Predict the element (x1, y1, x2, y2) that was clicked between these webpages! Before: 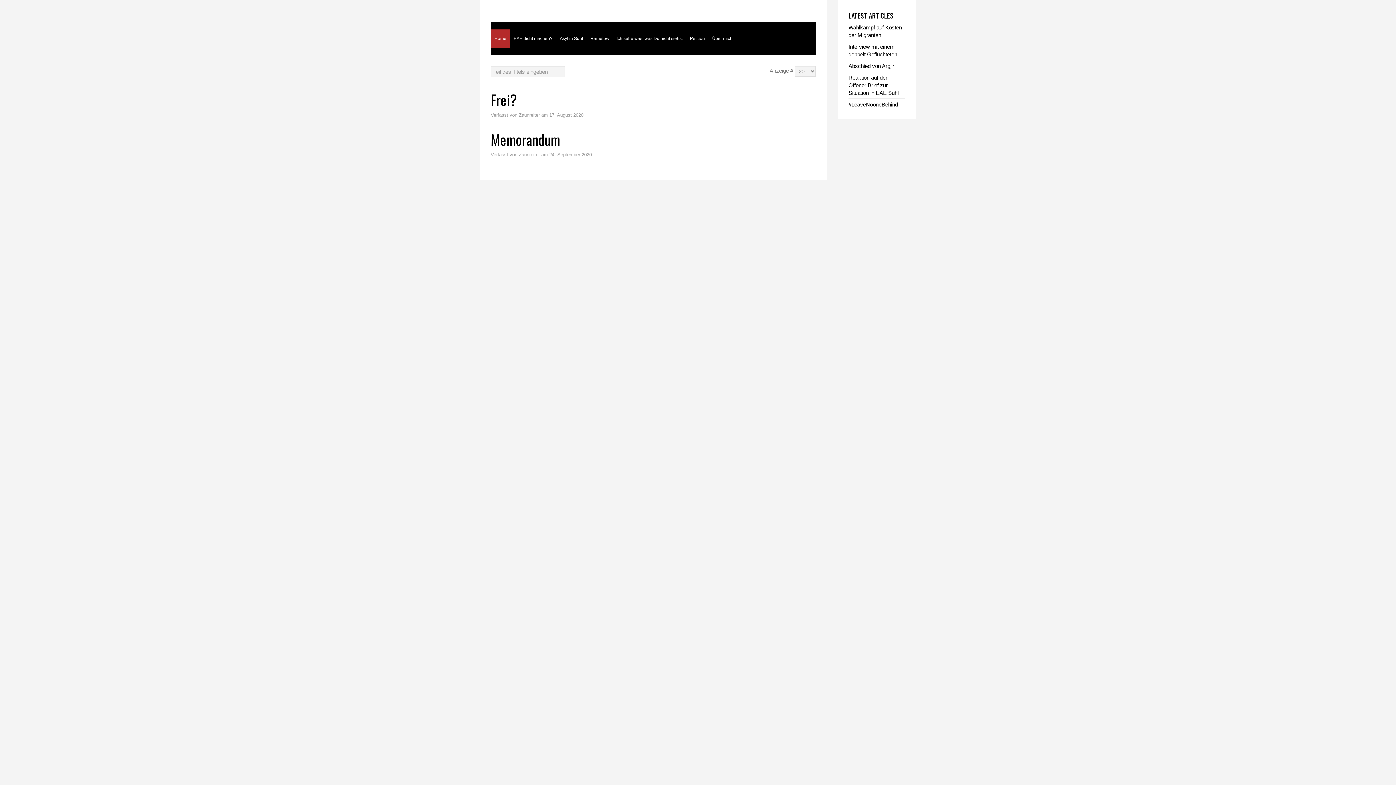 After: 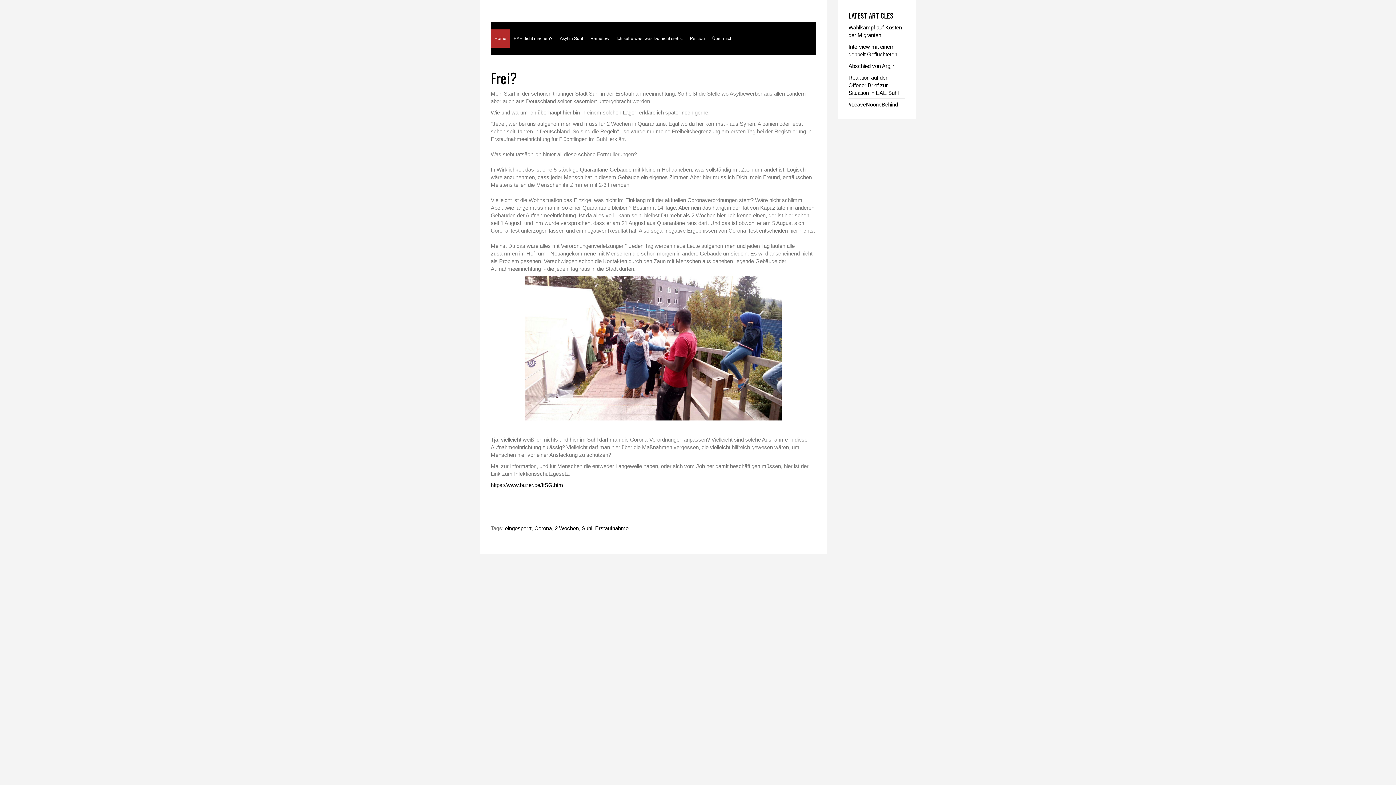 Action: bbox: (490, 89, 517, 110) label: Frei?